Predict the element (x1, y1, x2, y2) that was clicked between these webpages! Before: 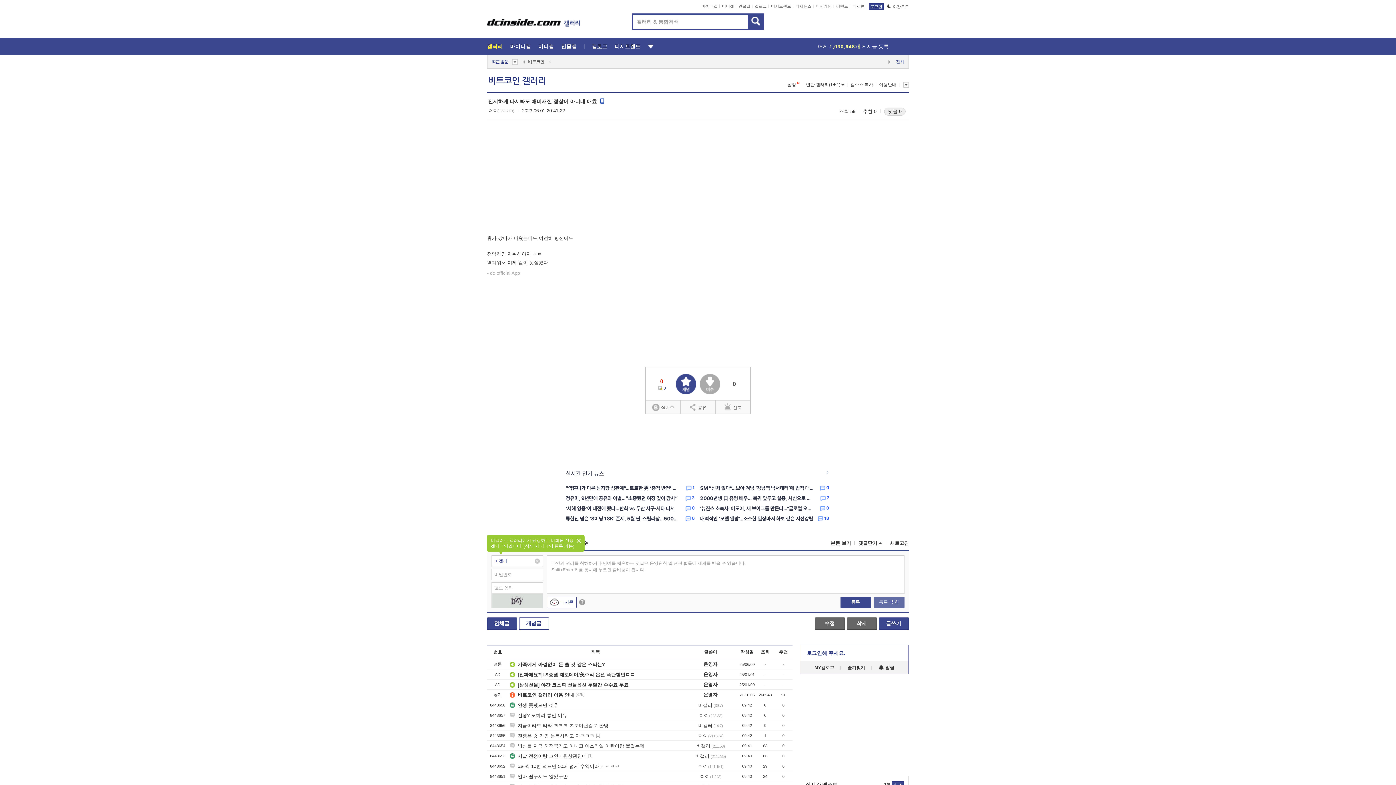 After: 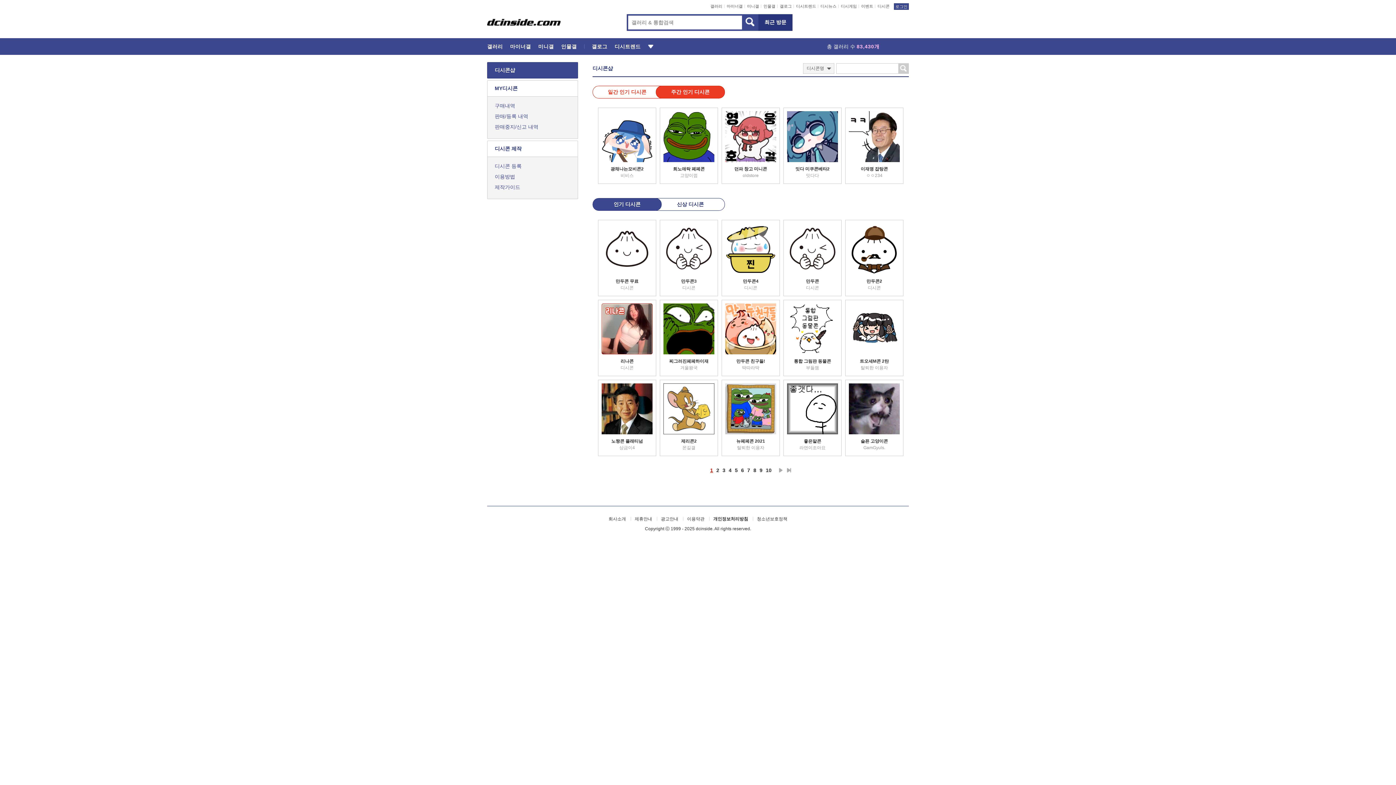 Action: label: 디시콘 bbox: (852, 4, 864, 8)